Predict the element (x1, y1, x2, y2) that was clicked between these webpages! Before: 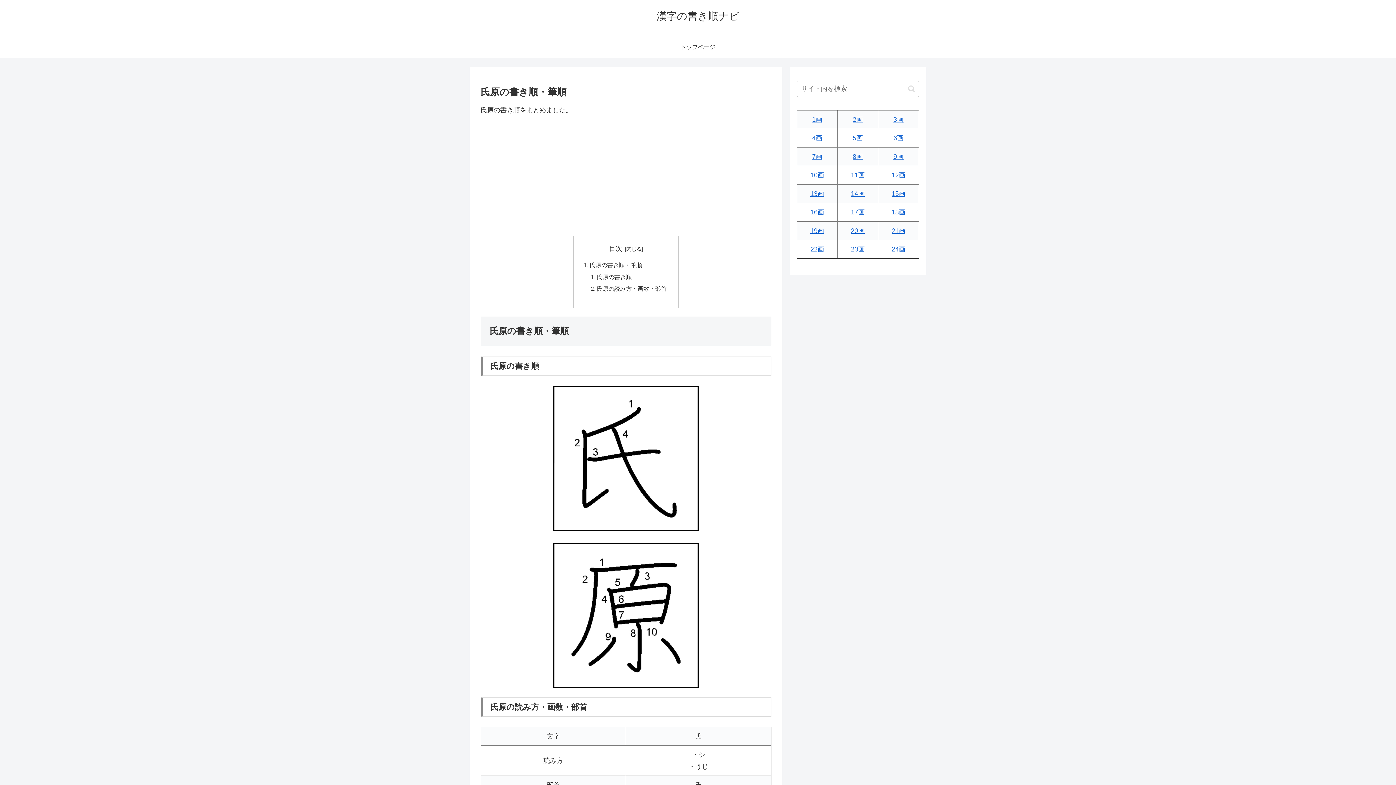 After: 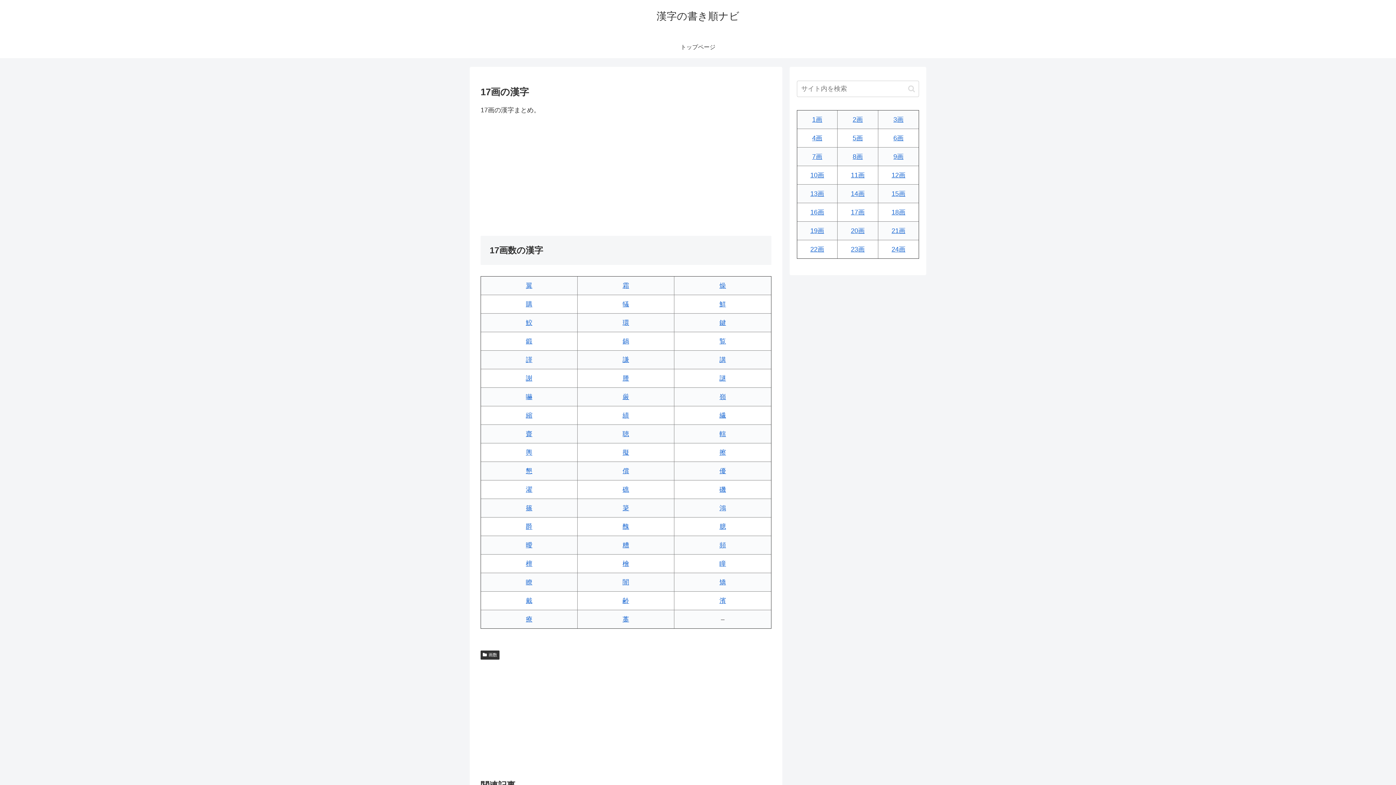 Action: label: 17画 bbox: (851, 208, 864, 216)